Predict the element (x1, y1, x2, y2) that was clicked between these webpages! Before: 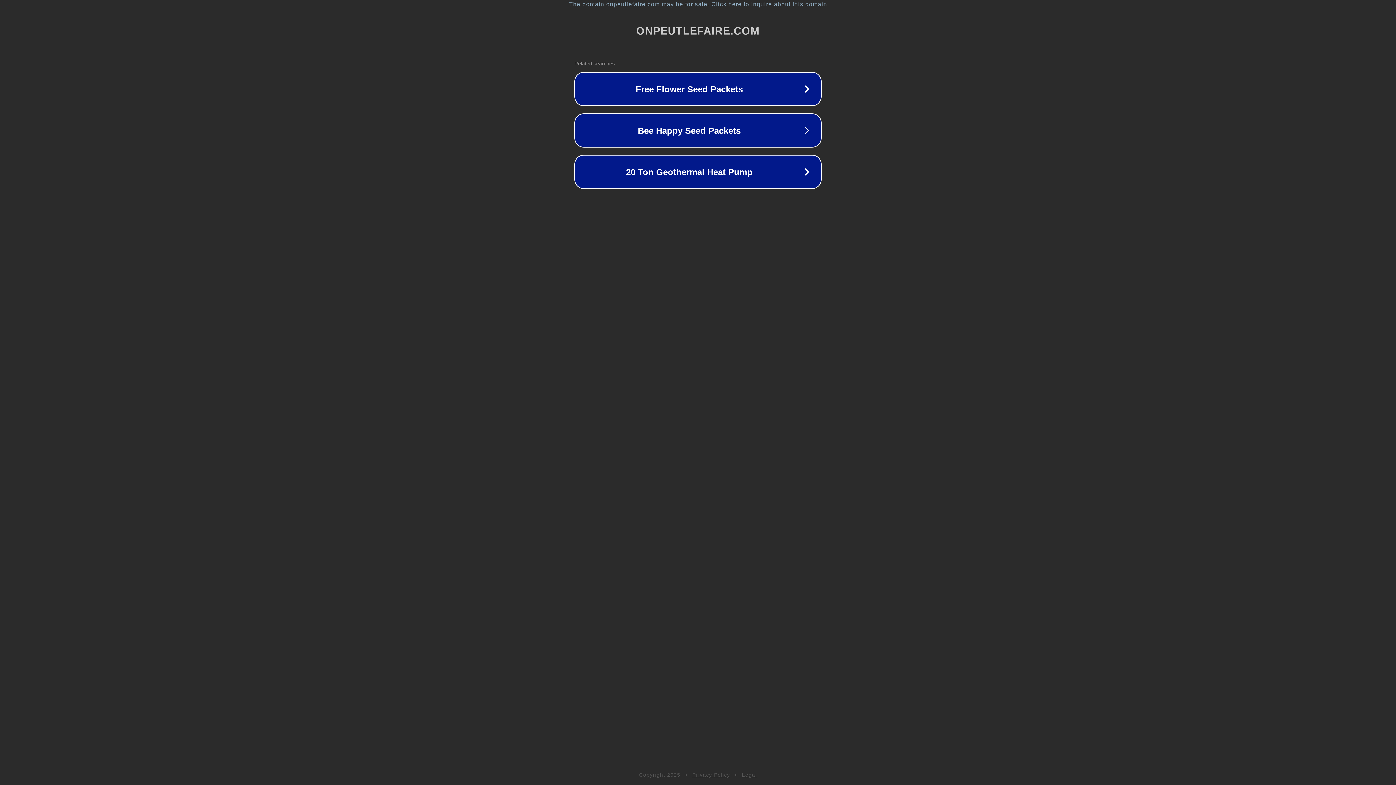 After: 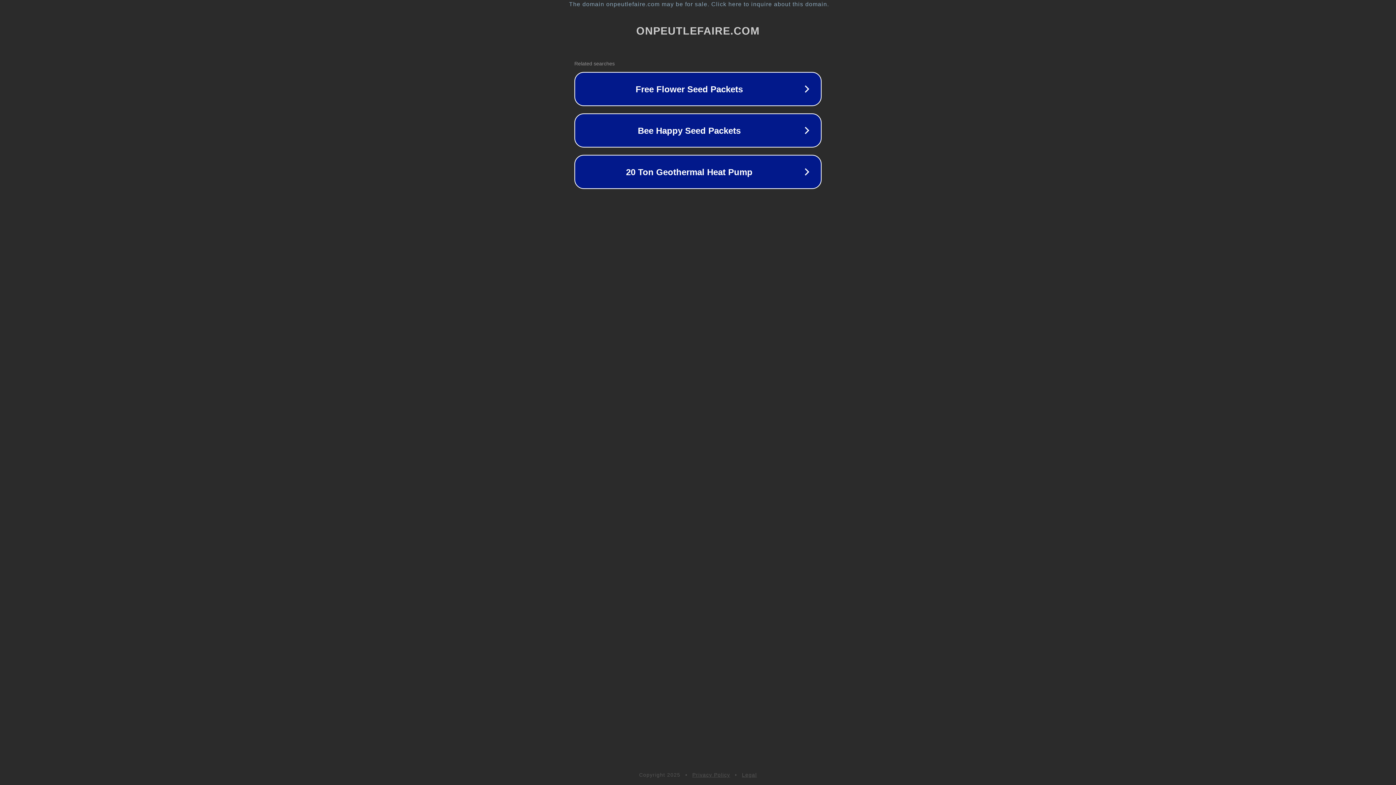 Action: bbox: (742, 772, 757, 778) label: Legal